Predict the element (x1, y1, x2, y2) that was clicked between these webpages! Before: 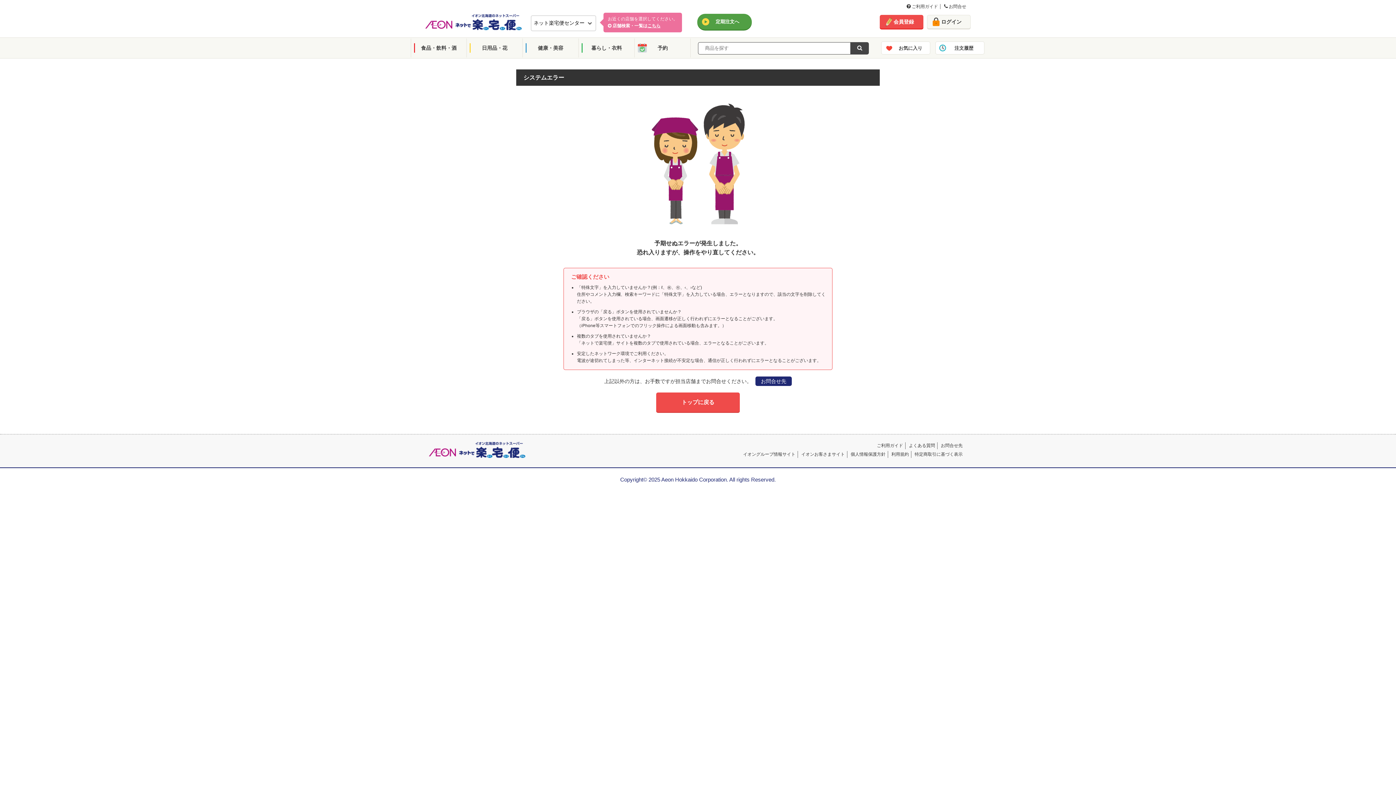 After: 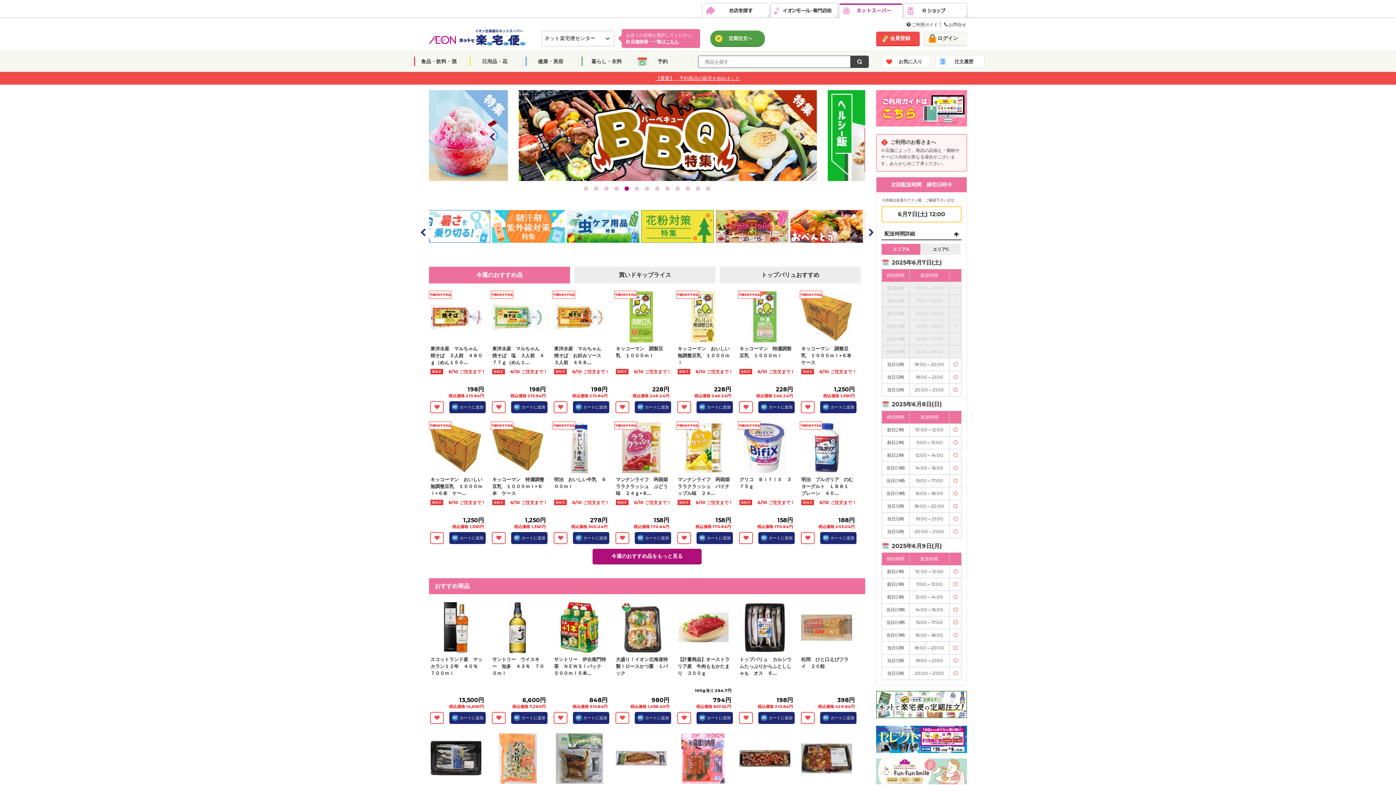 Action: label: トップに戻る bbox: (656, 392, 740, 412)